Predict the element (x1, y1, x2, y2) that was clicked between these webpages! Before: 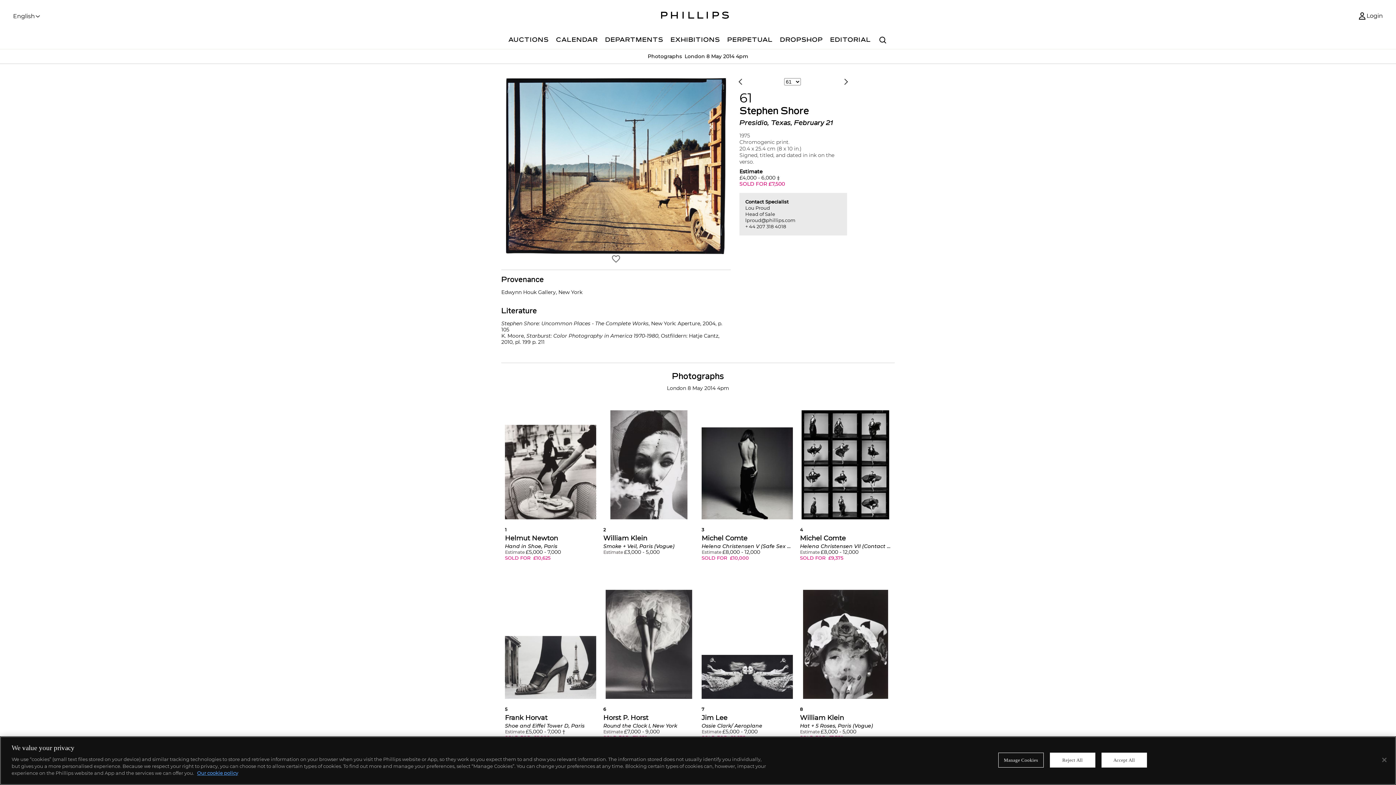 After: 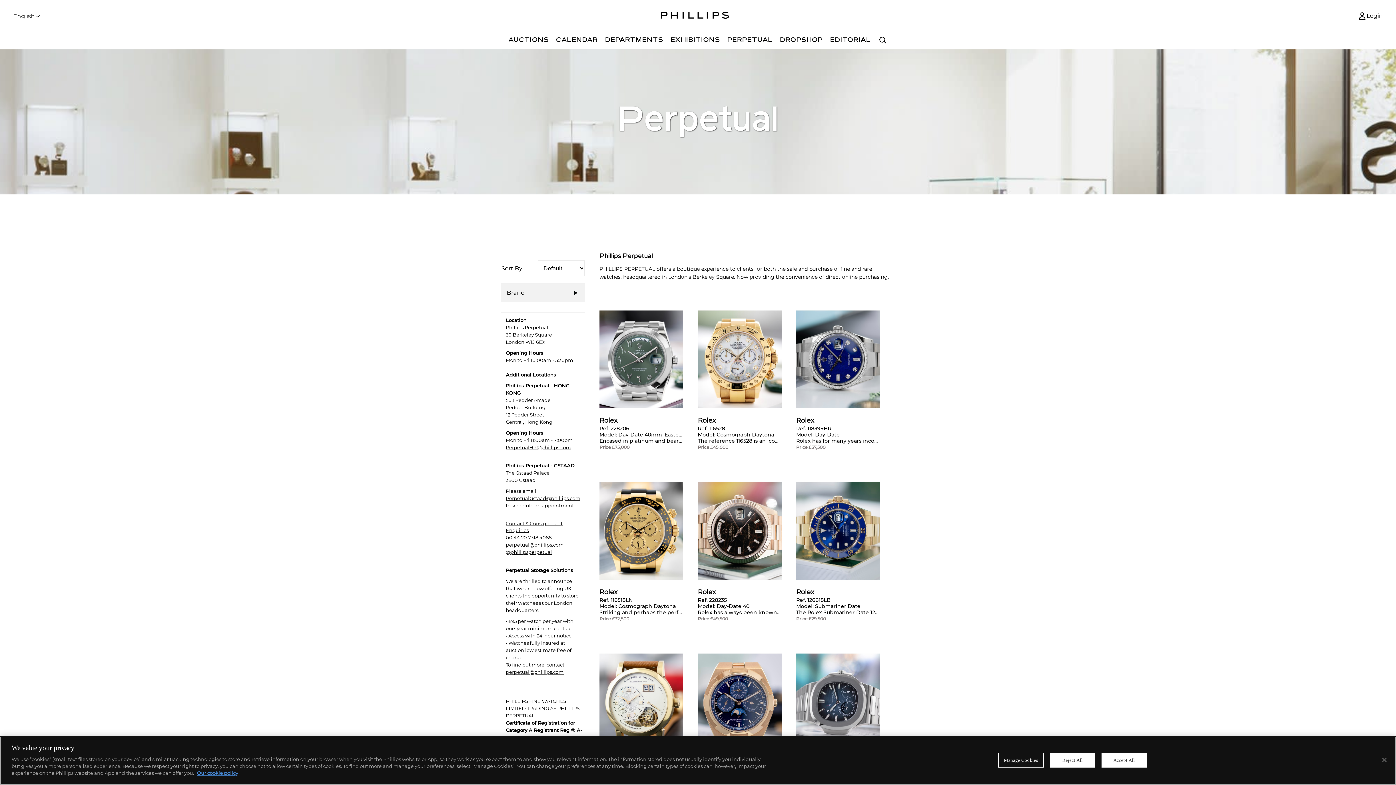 Action: bbox: (723, 32, 776, 49) label: PERPETUAL